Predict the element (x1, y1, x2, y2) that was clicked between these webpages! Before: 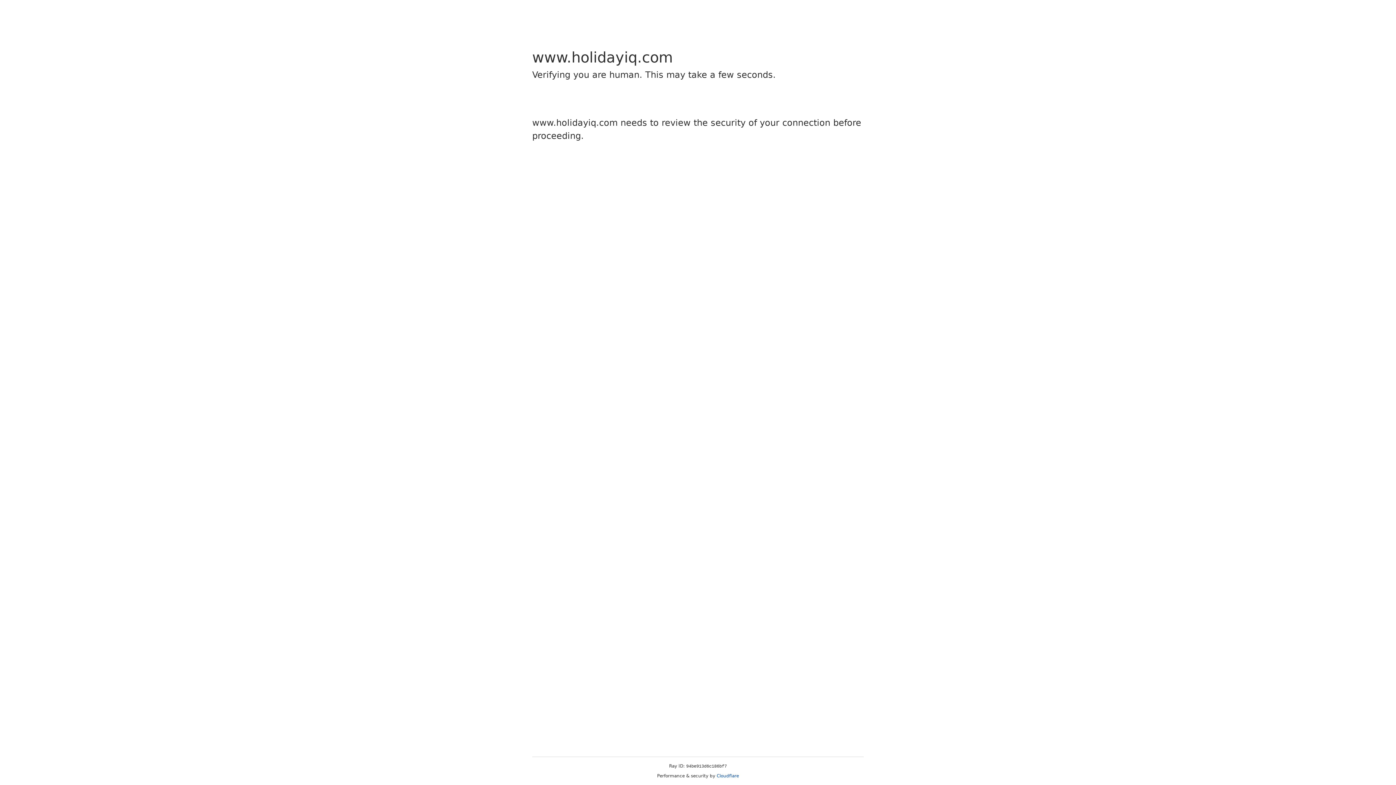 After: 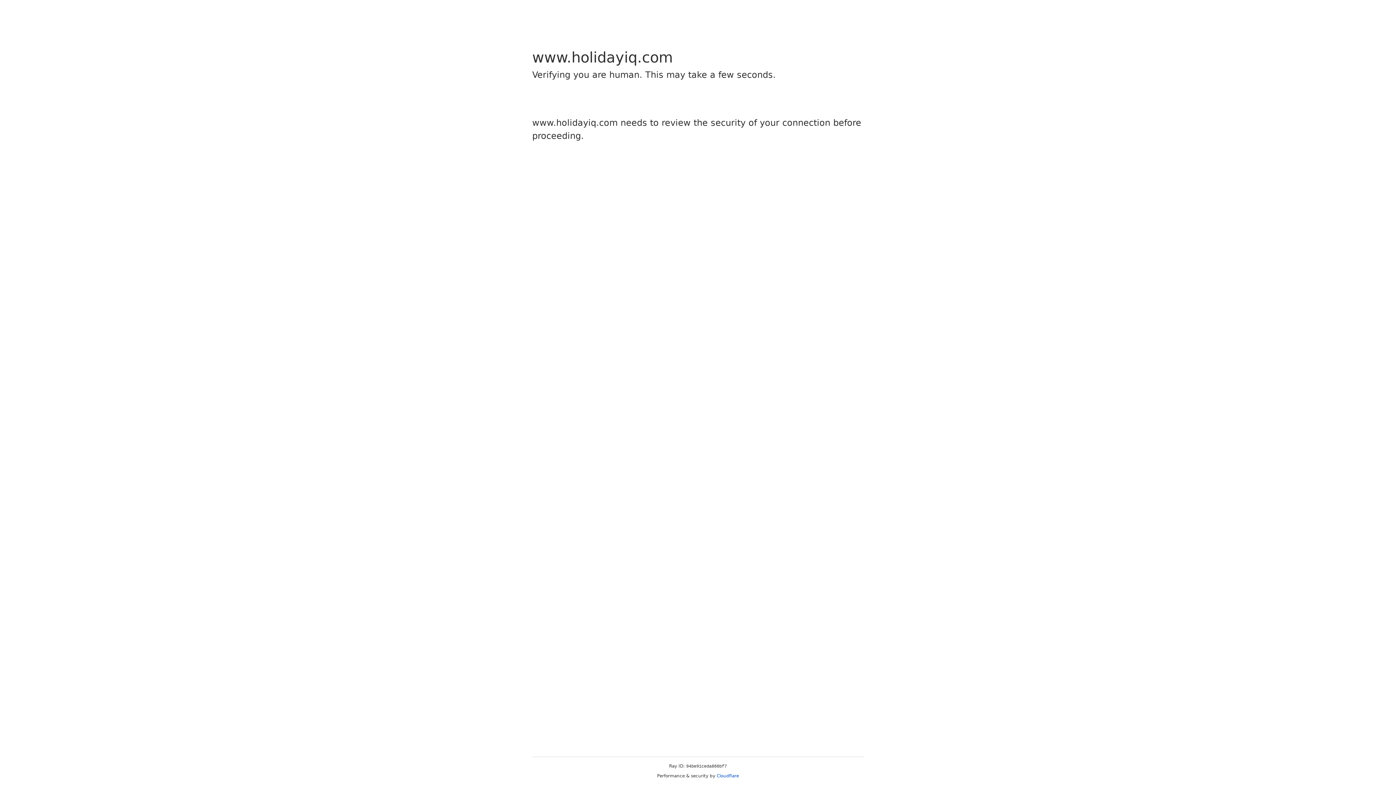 Action: label: Cloudflare bbox: (716, 773, 739, 778)